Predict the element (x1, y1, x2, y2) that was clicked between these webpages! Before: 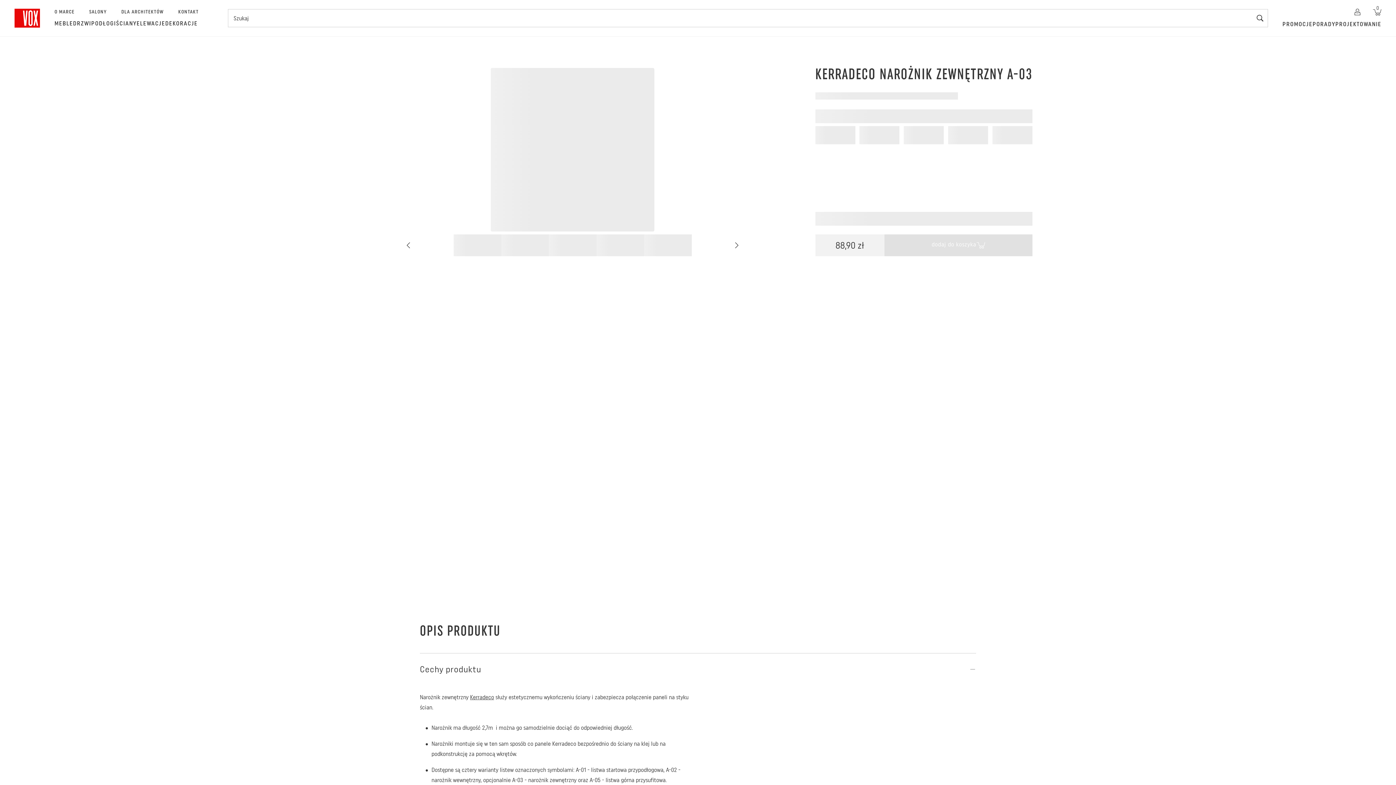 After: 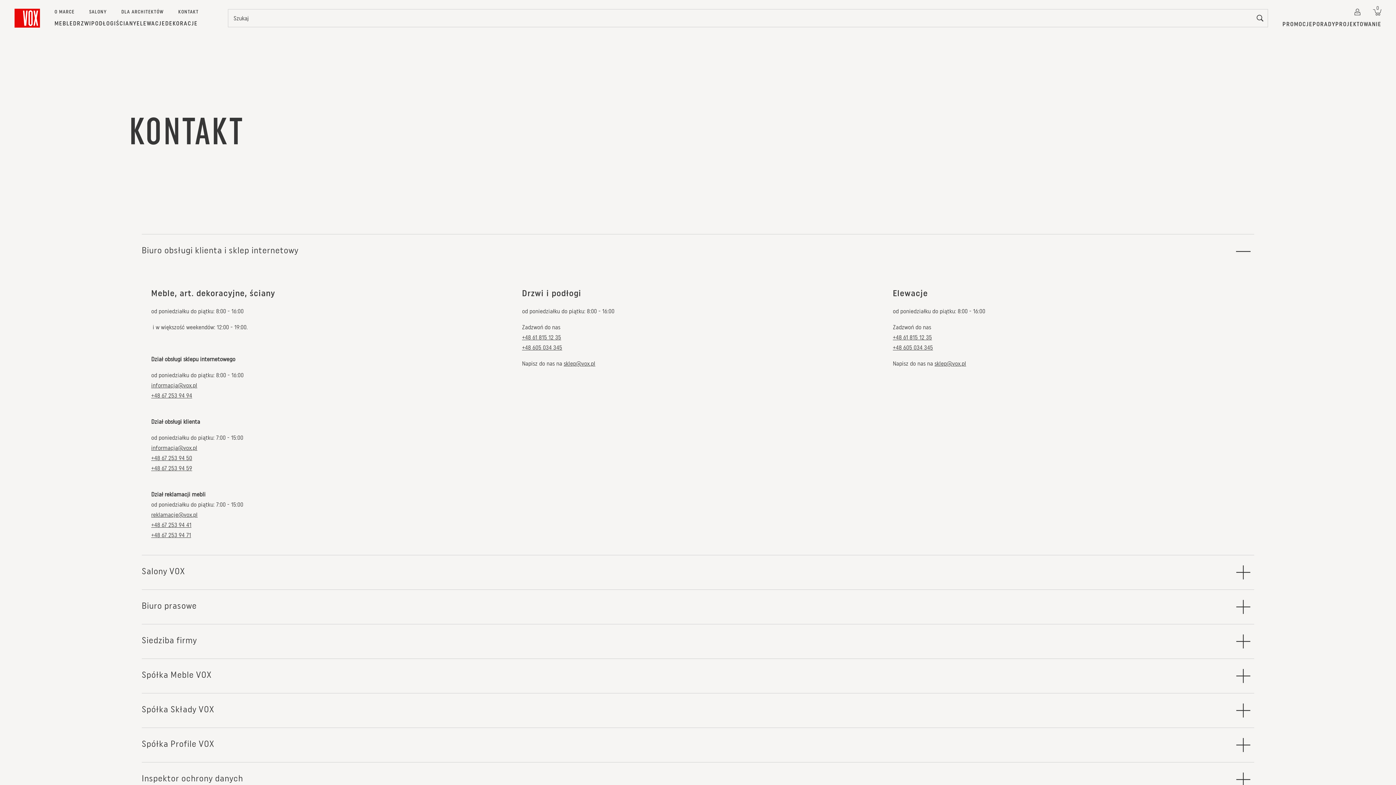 Action: label: KONTAKT bbox: (178, 8, 213, 19)